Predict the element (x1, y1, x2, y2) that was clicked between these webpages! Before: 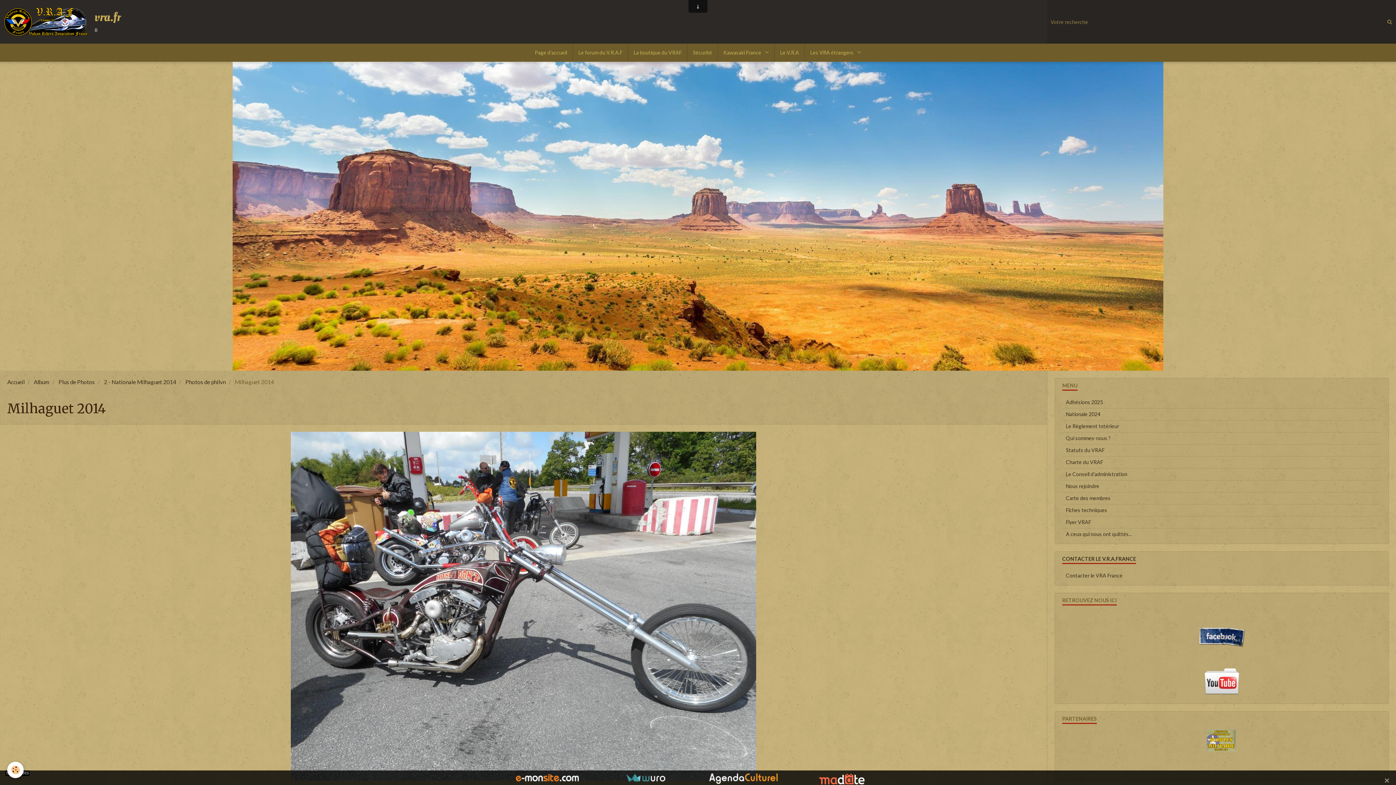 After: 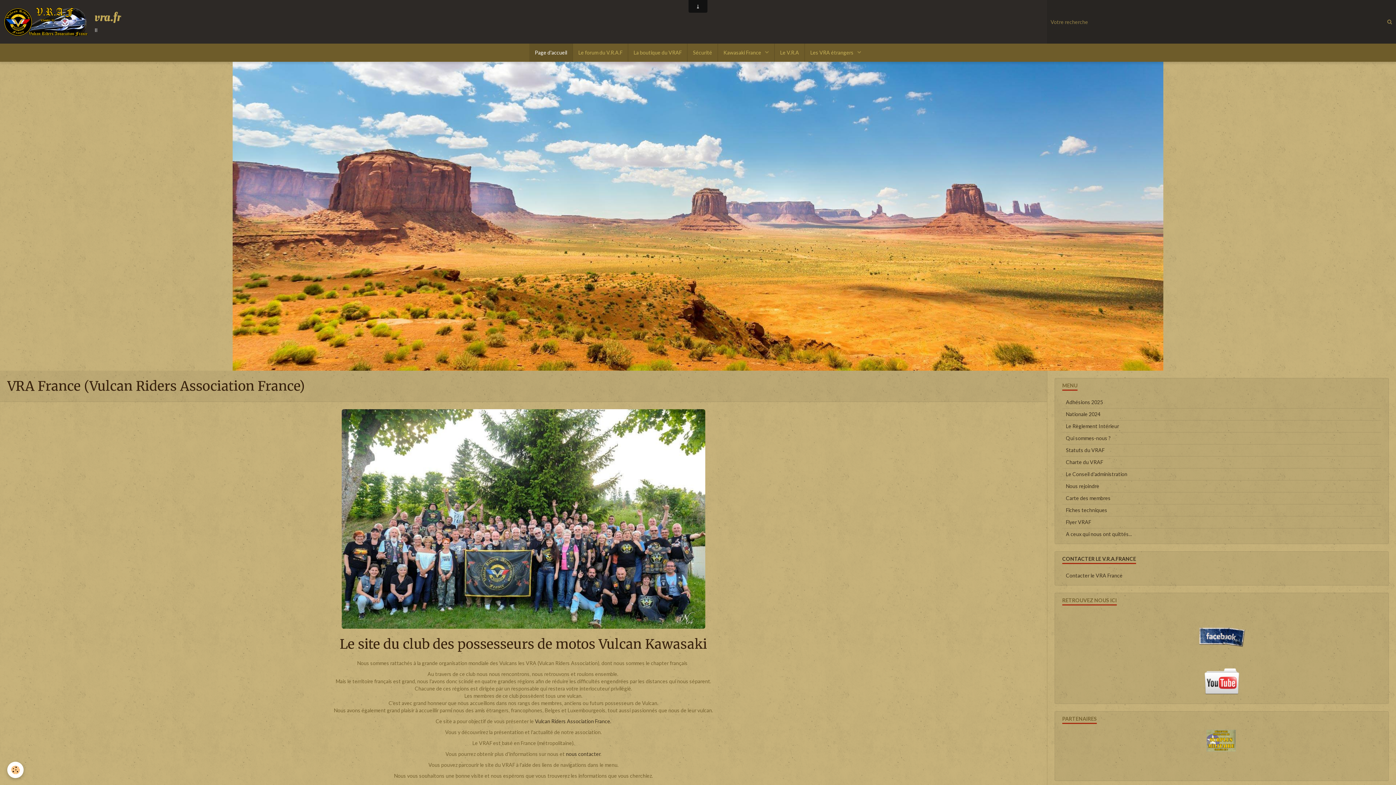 Action: label: Accueil bbox: (7, 378, 24, 385)